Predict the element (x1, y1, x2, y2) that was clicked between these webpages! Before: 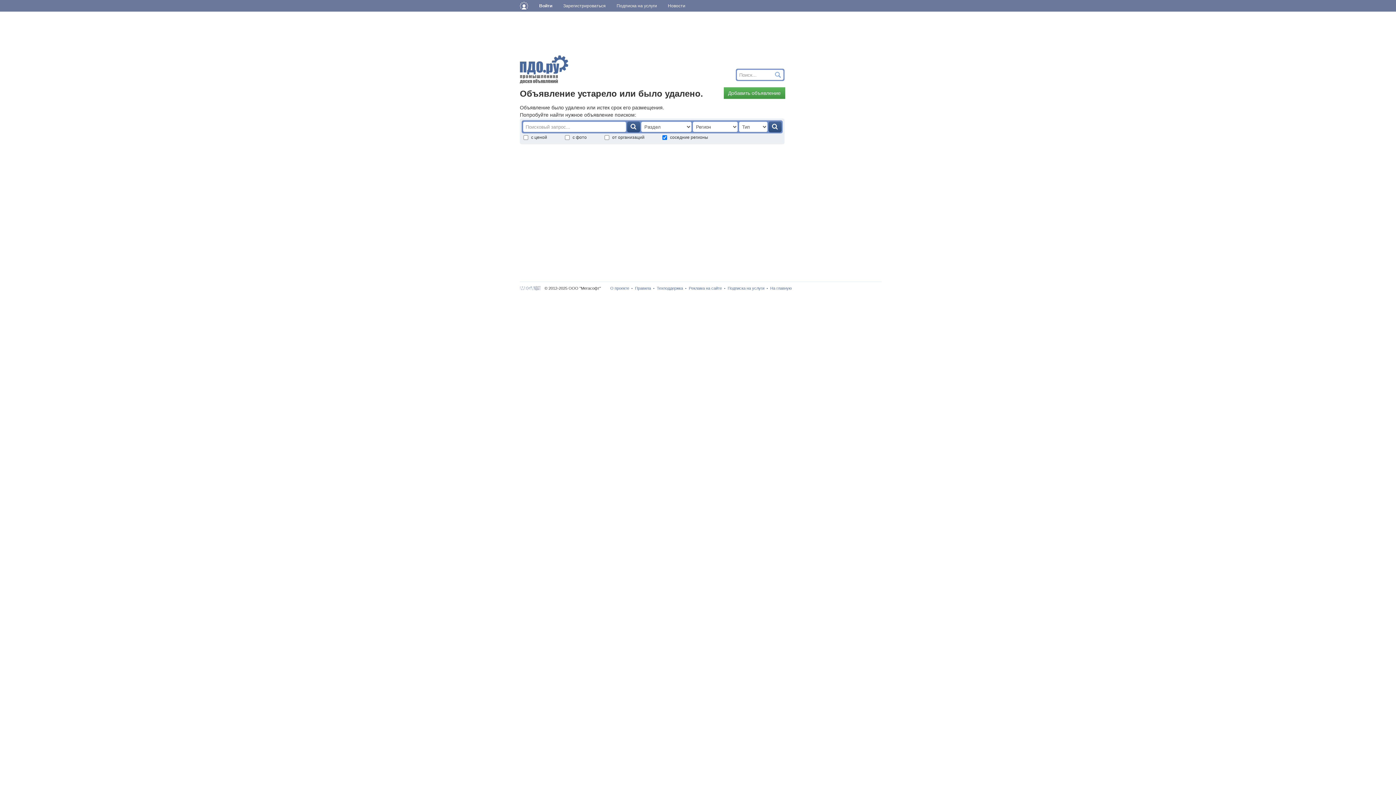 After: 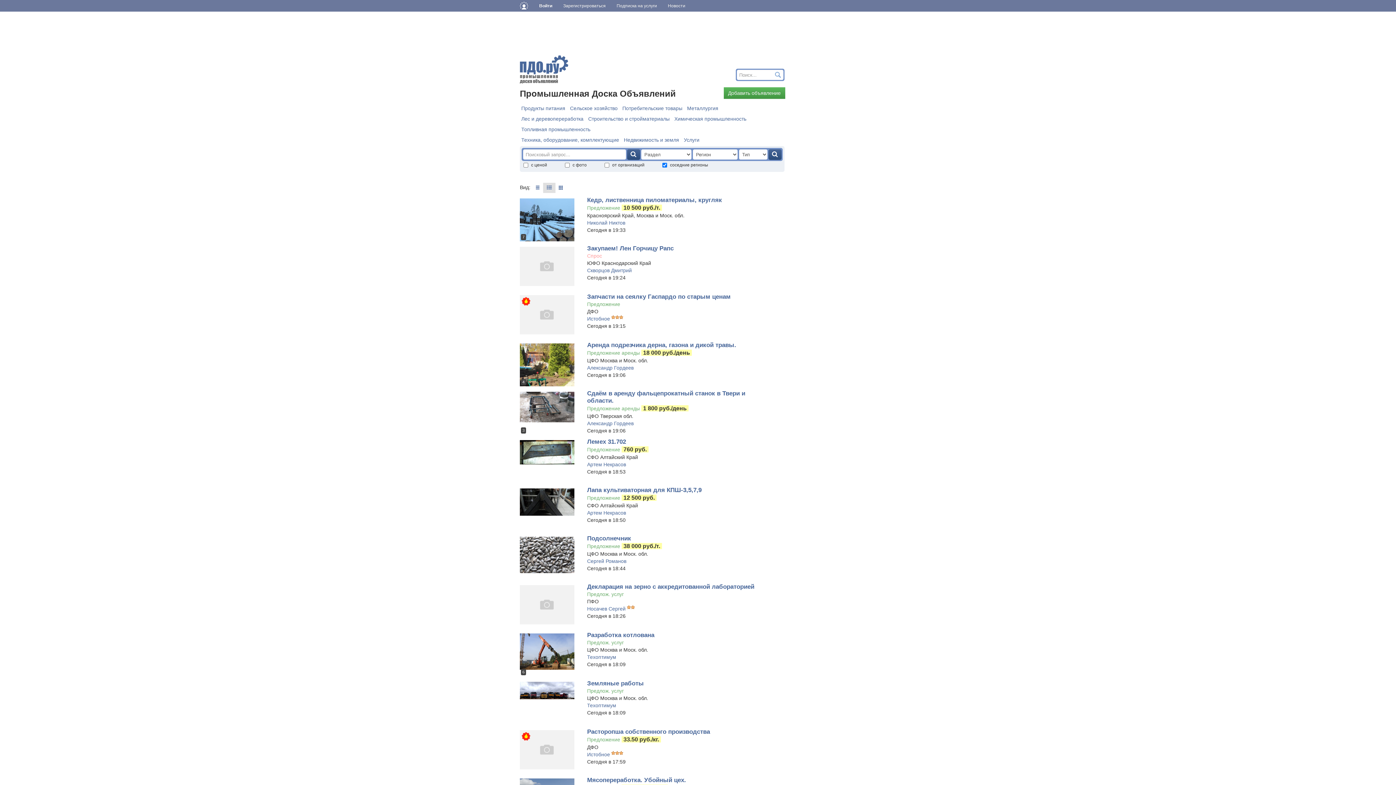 Action: bbox: (768, 121, 781, 132)